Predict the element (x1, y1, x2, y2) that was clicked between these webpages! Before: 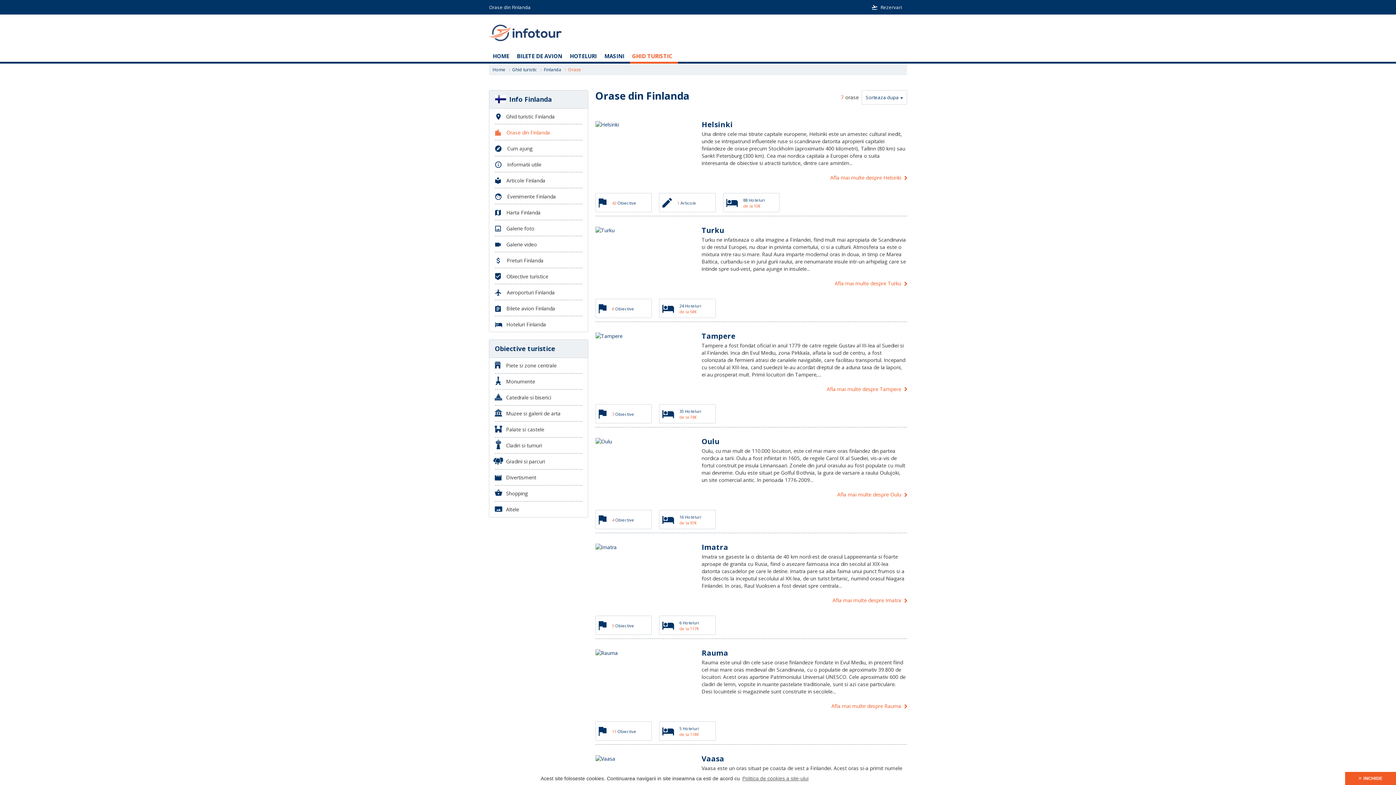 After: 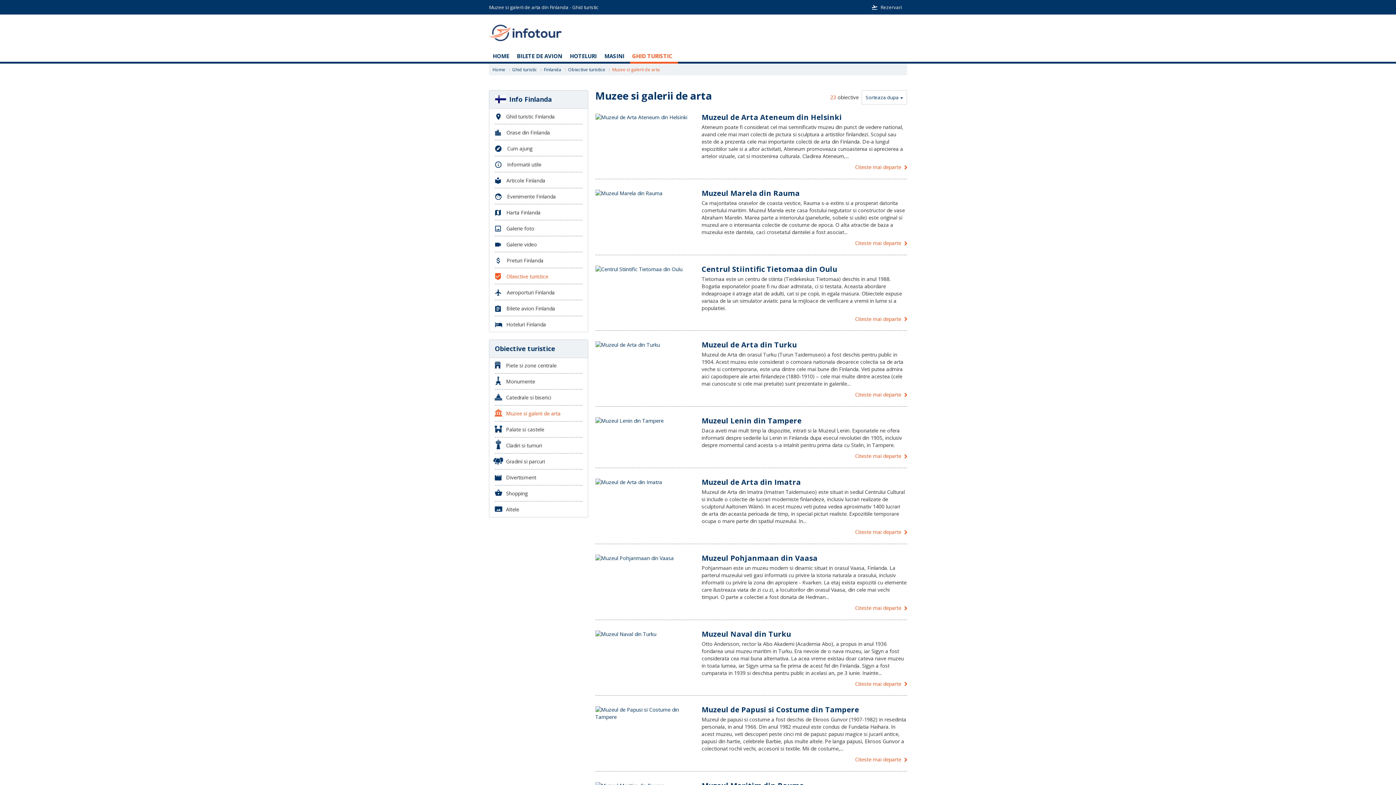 Action: label:  Muzee si galerii de arta bbox: (494, 405, 582, 421)